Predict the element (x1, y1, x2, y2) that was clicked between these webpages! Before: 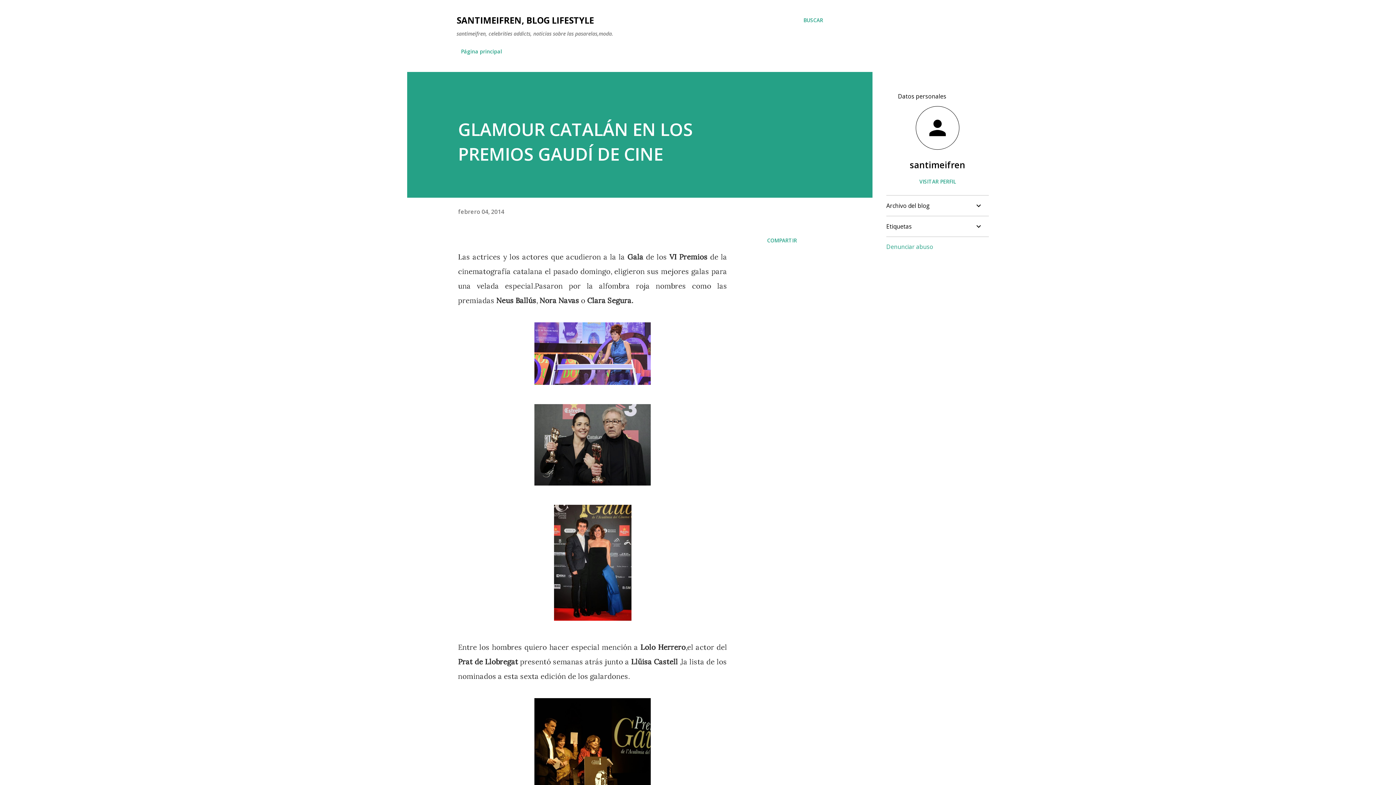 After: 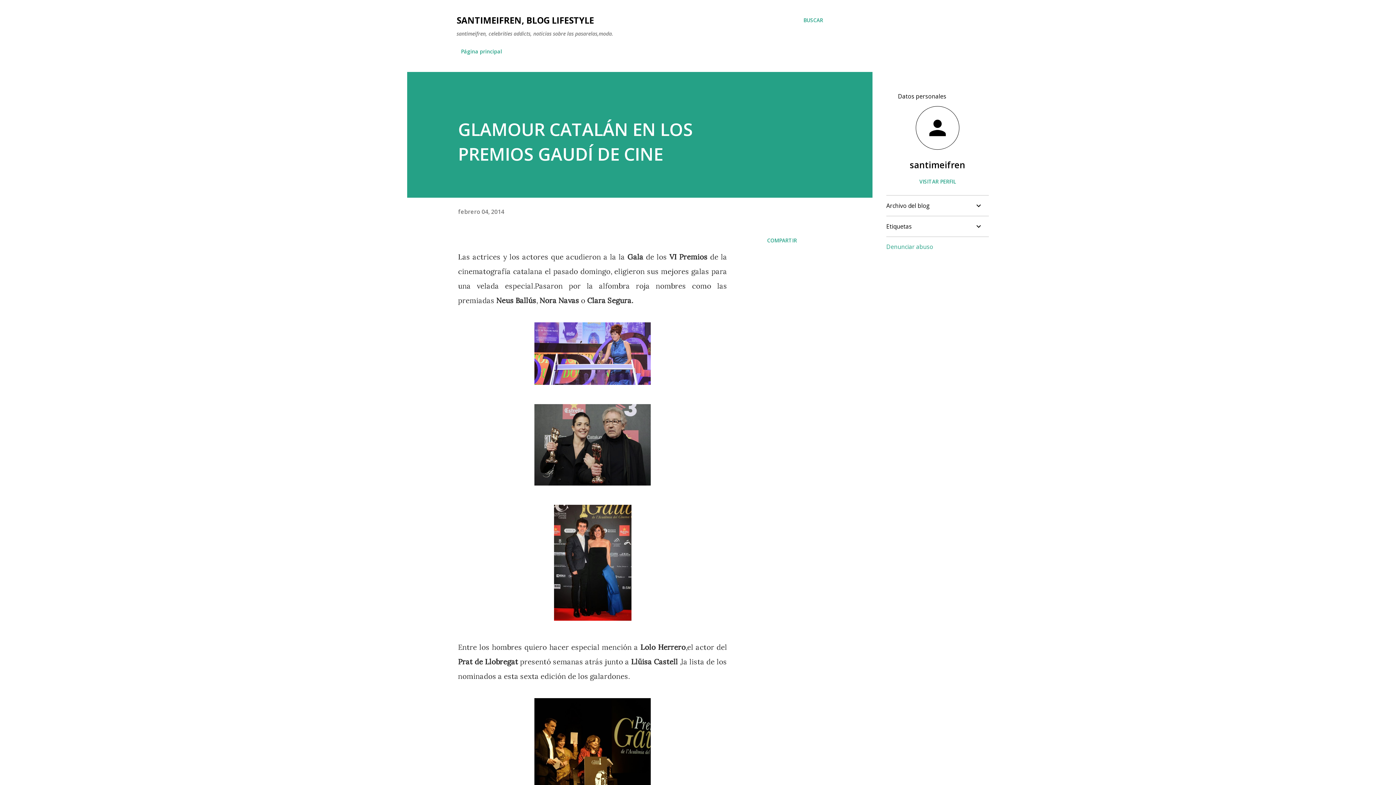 Action: bbox: (458, 207, 504, 215) label: febrero 04, 2014